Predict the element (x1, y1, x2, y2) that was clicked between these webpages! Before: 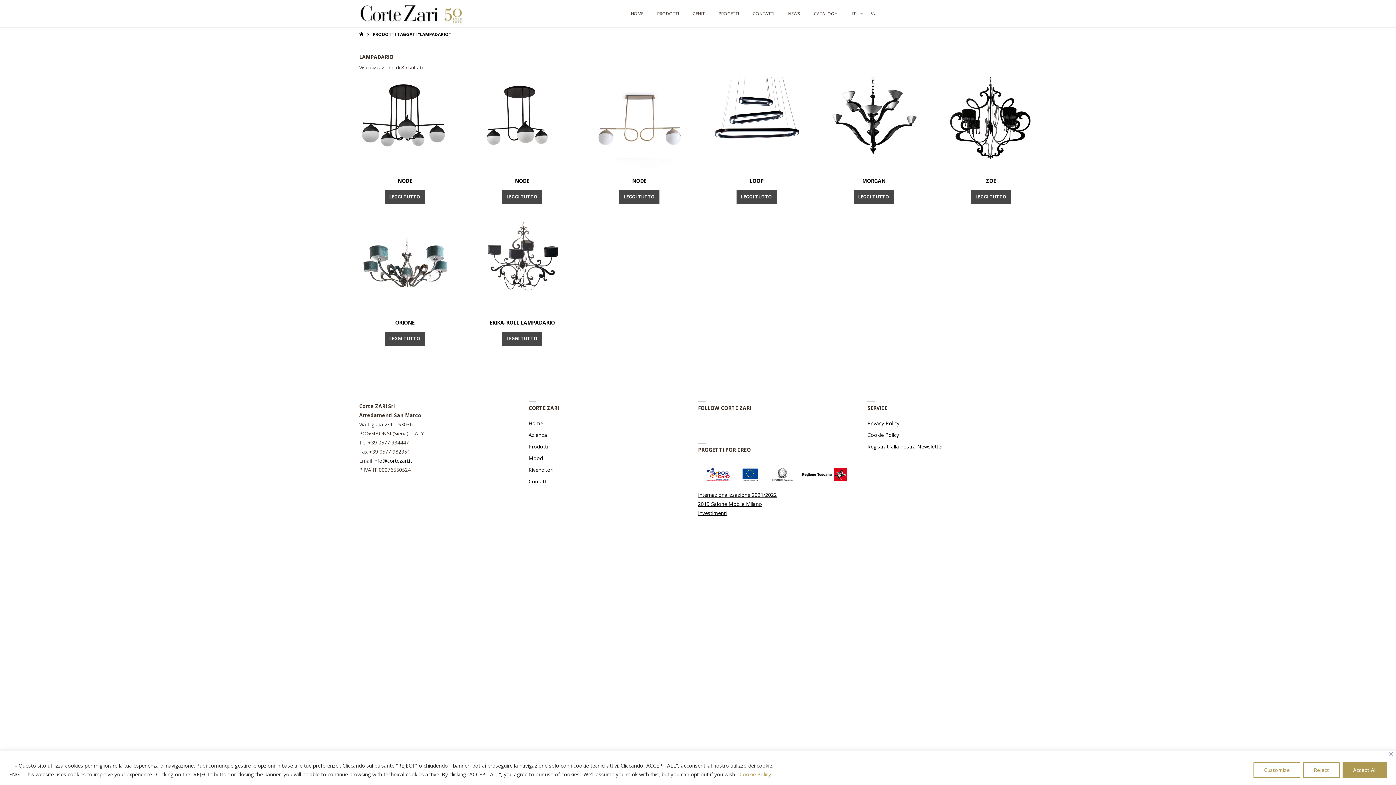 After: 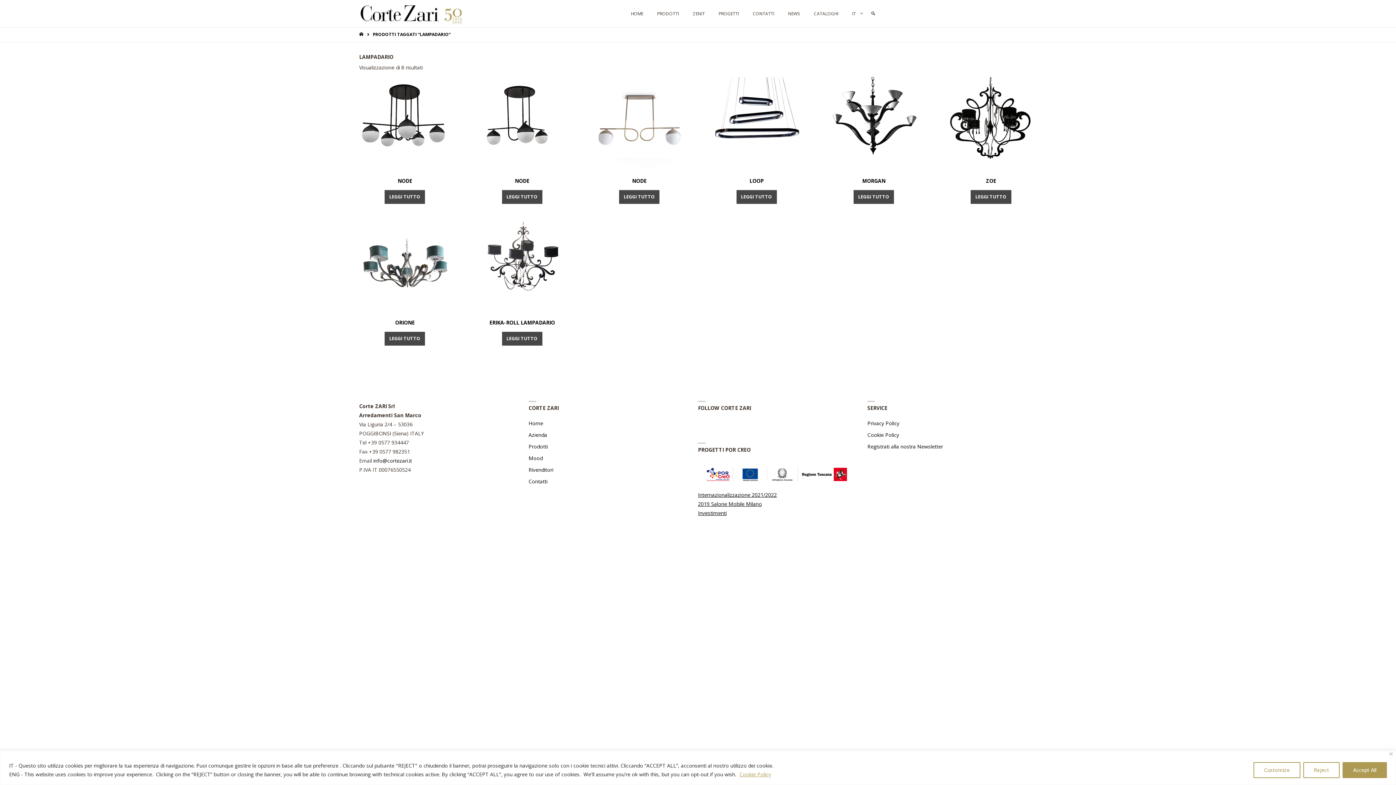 Action: bbox: (867, 431, 899, 438) label: Cookie Policy